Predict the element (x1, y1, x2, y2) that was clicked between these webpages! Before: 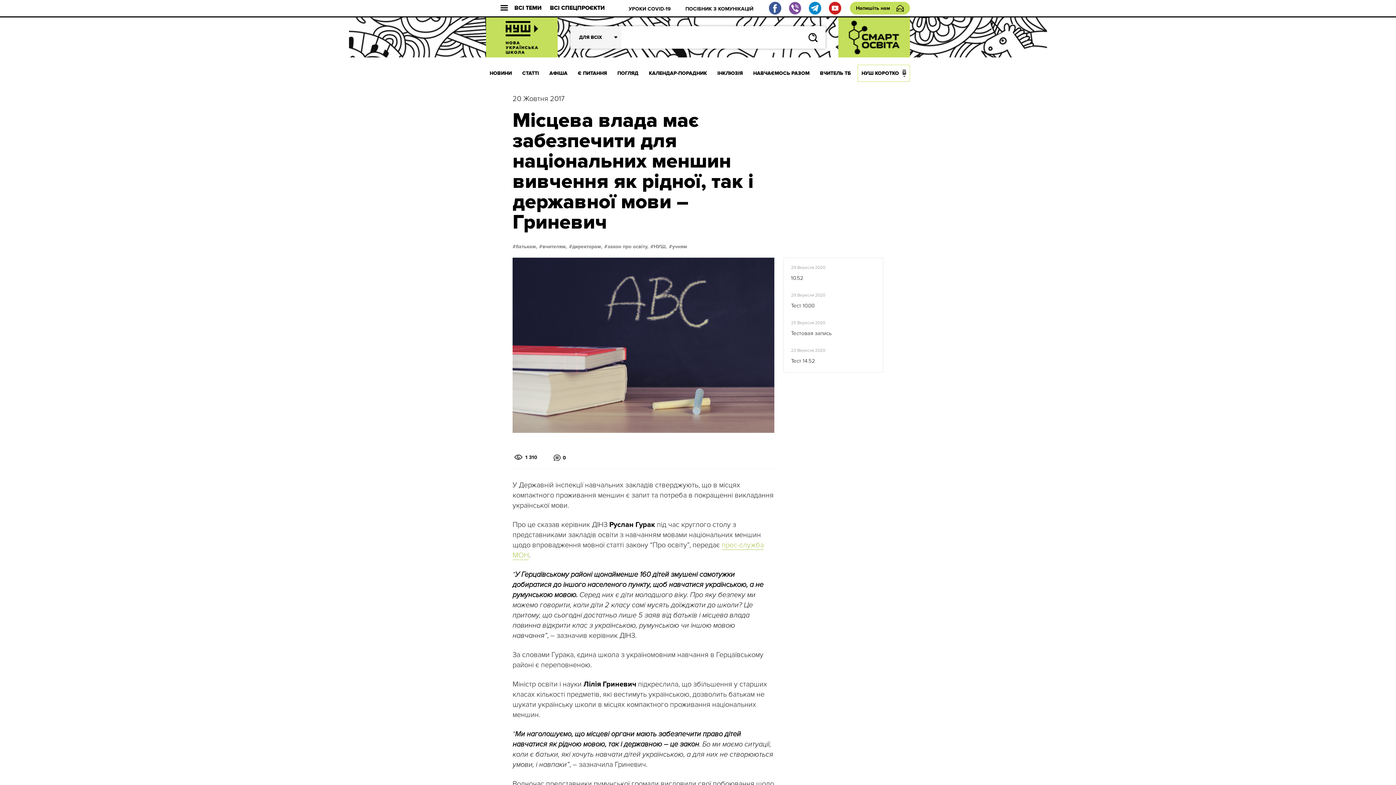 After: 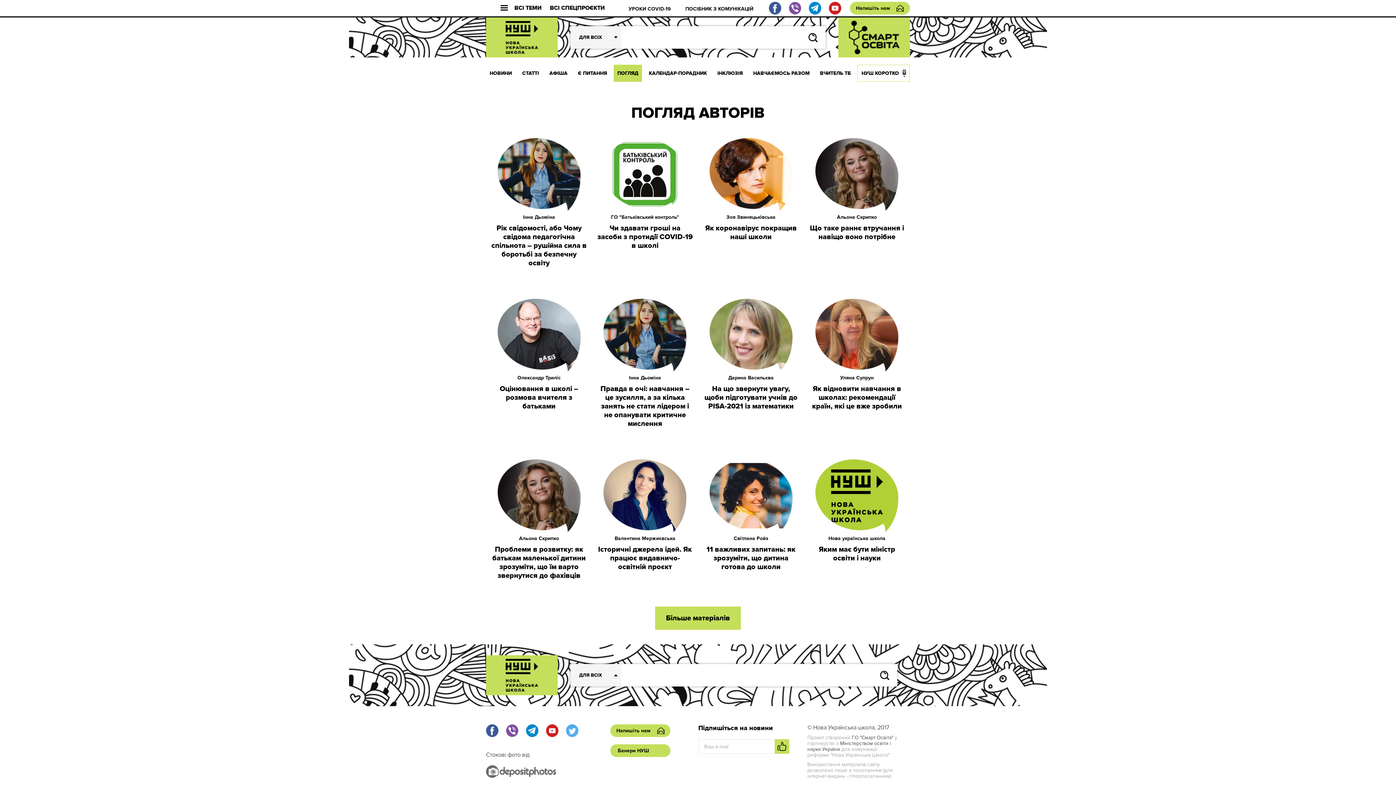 Action: bbox: (613, 64, 642, 81) label: ПОГЛЯД